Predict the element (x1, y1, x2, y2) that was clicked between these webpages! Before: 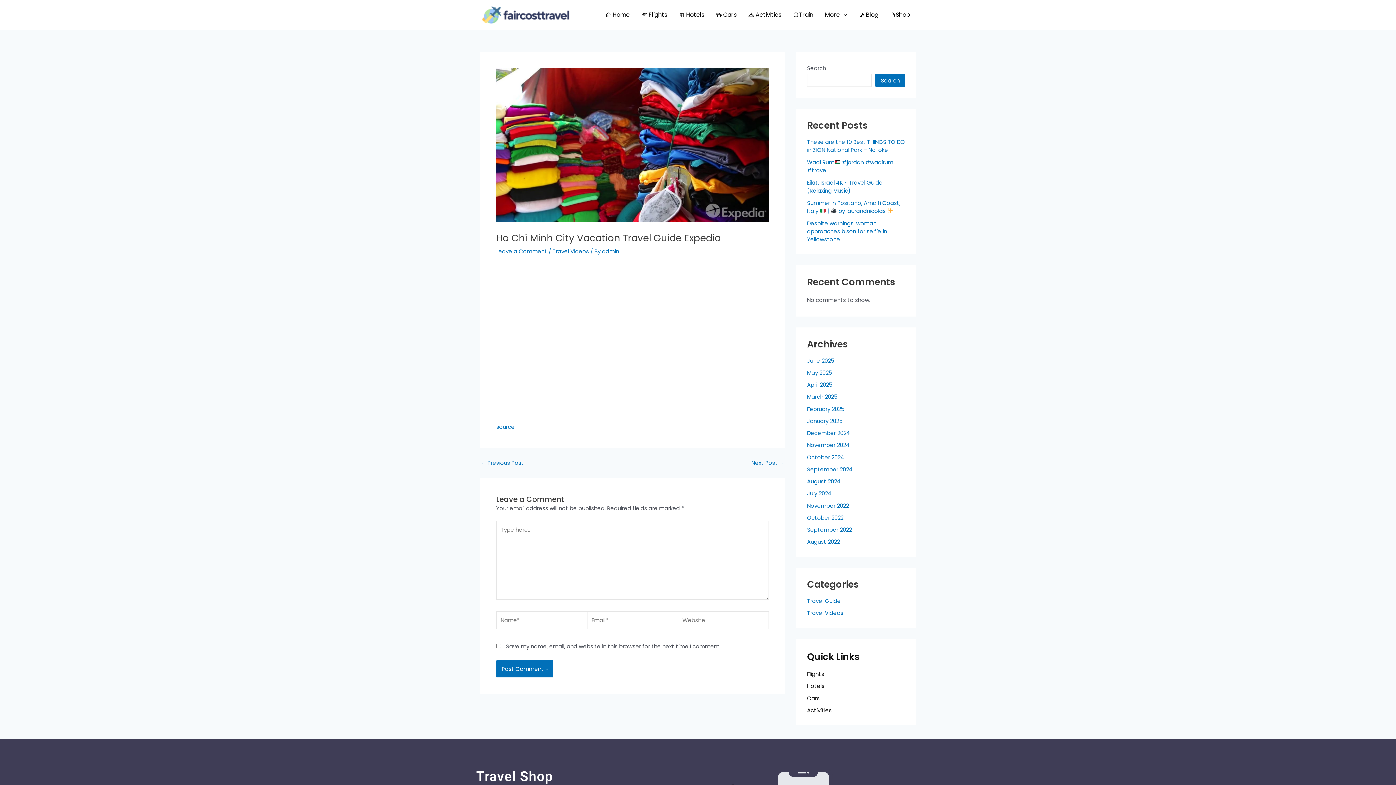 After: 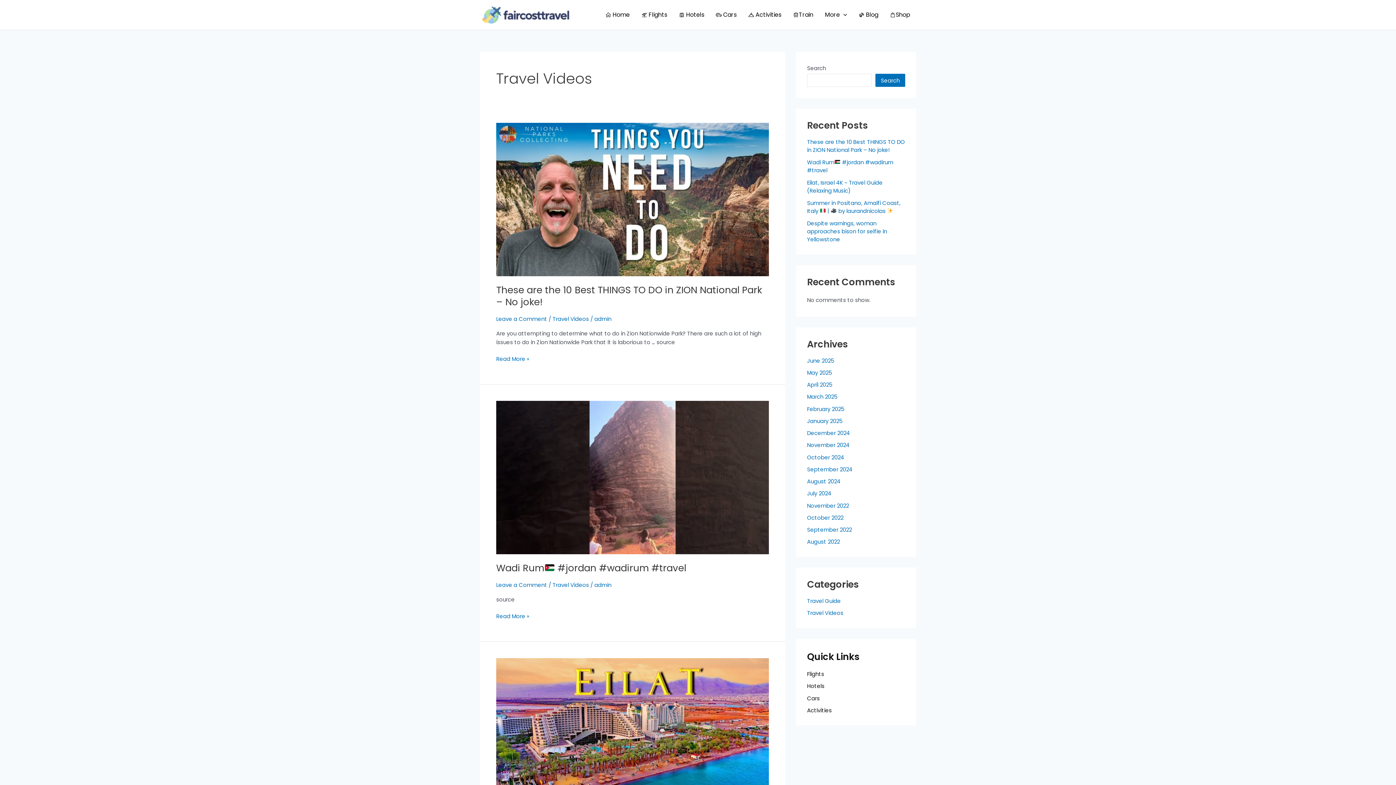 Action: bbox: (807, 609, 843, 617) label: Travel Videos